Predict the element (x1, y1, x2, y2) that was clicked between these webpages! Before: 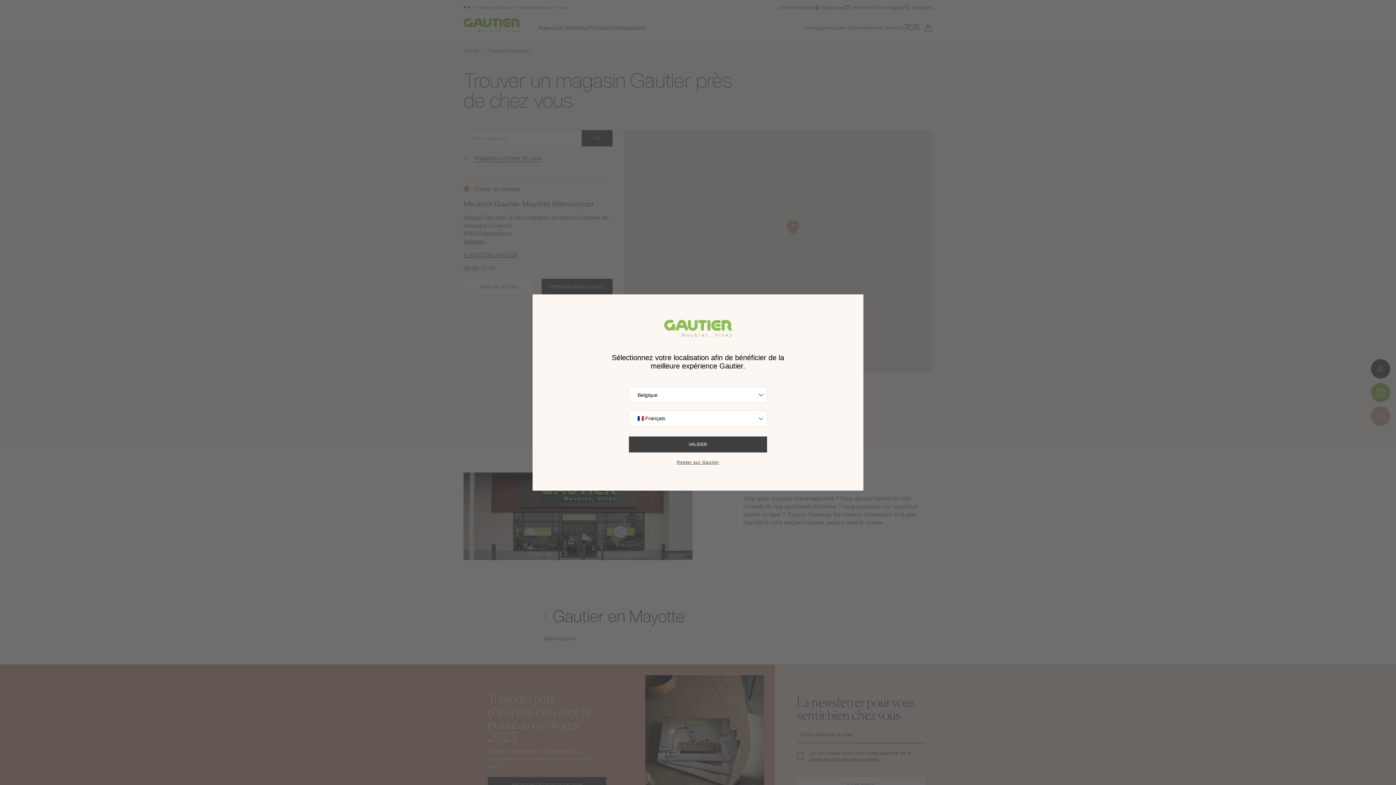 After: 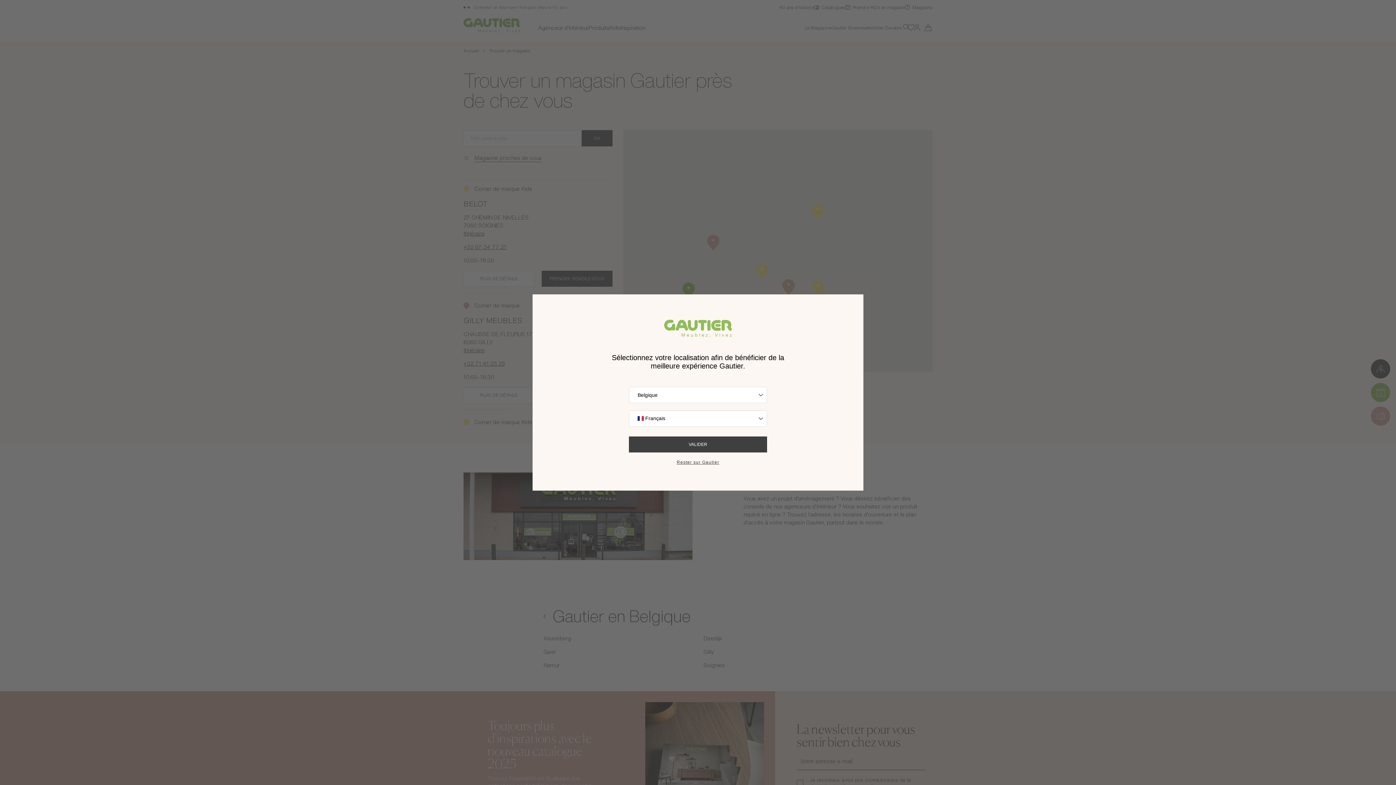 Action: bbox: (629, 436, 767, 452) label: VALIDER